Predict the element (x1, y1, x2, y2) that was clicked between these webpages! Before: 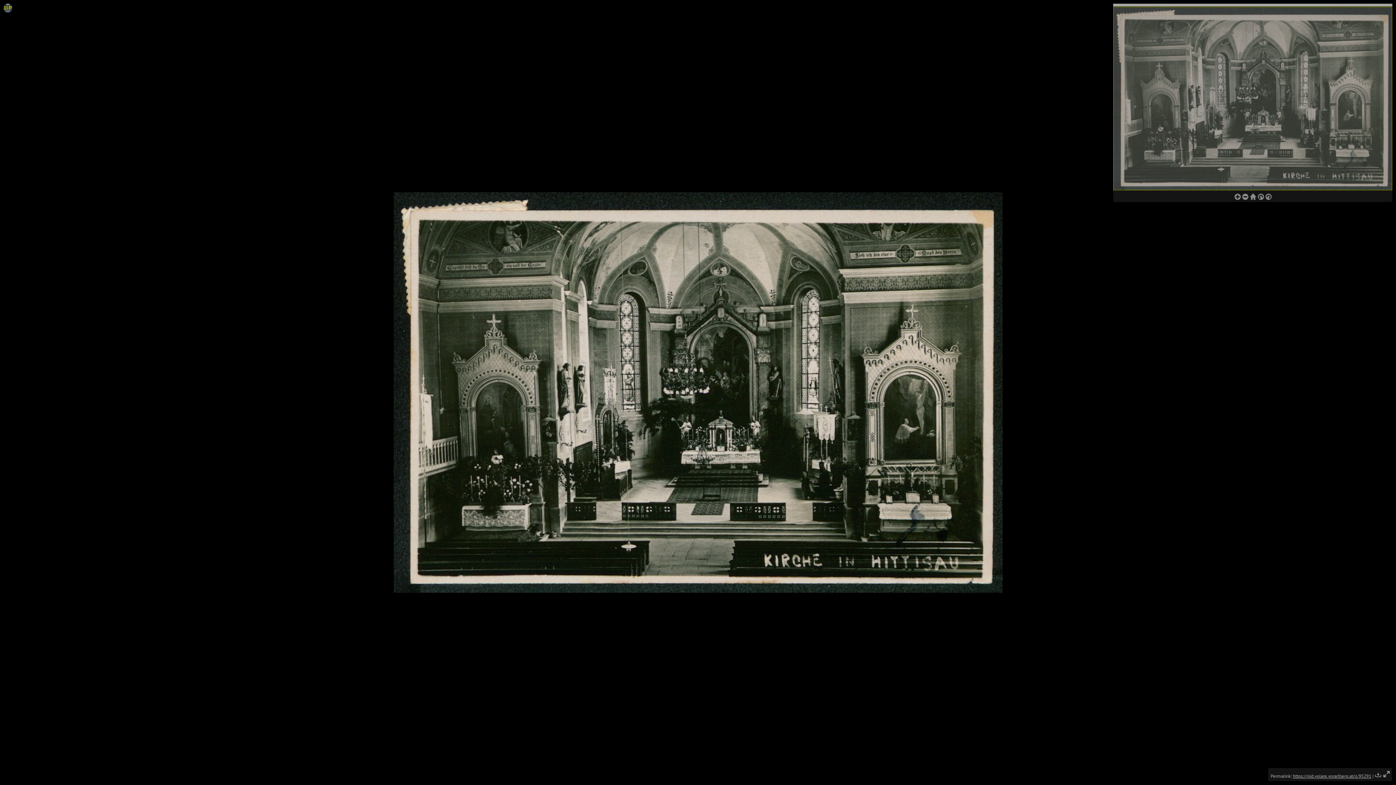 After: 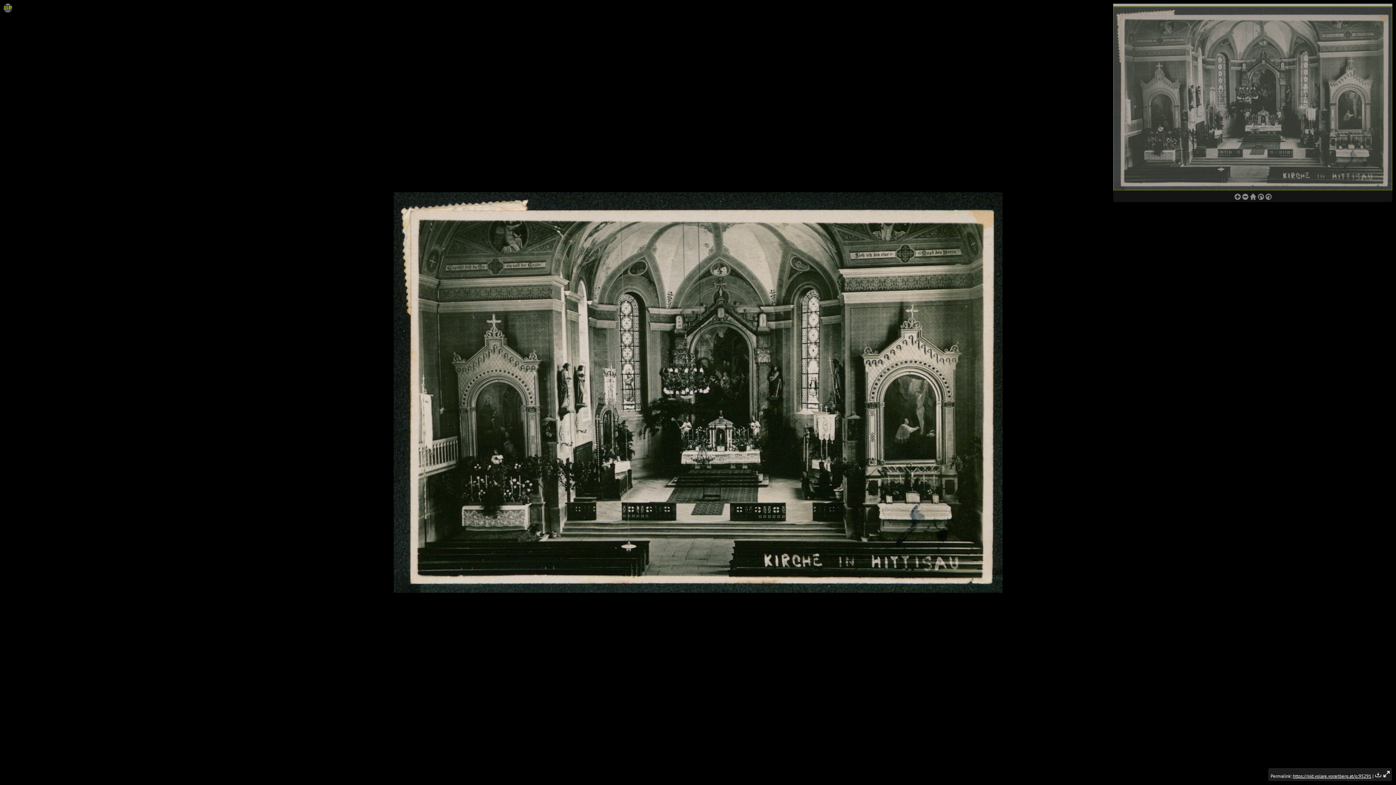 Action: label: https://pid.volare.vorarlberg.at/o:95291 bbox: (1293, 773, 1371, 779)